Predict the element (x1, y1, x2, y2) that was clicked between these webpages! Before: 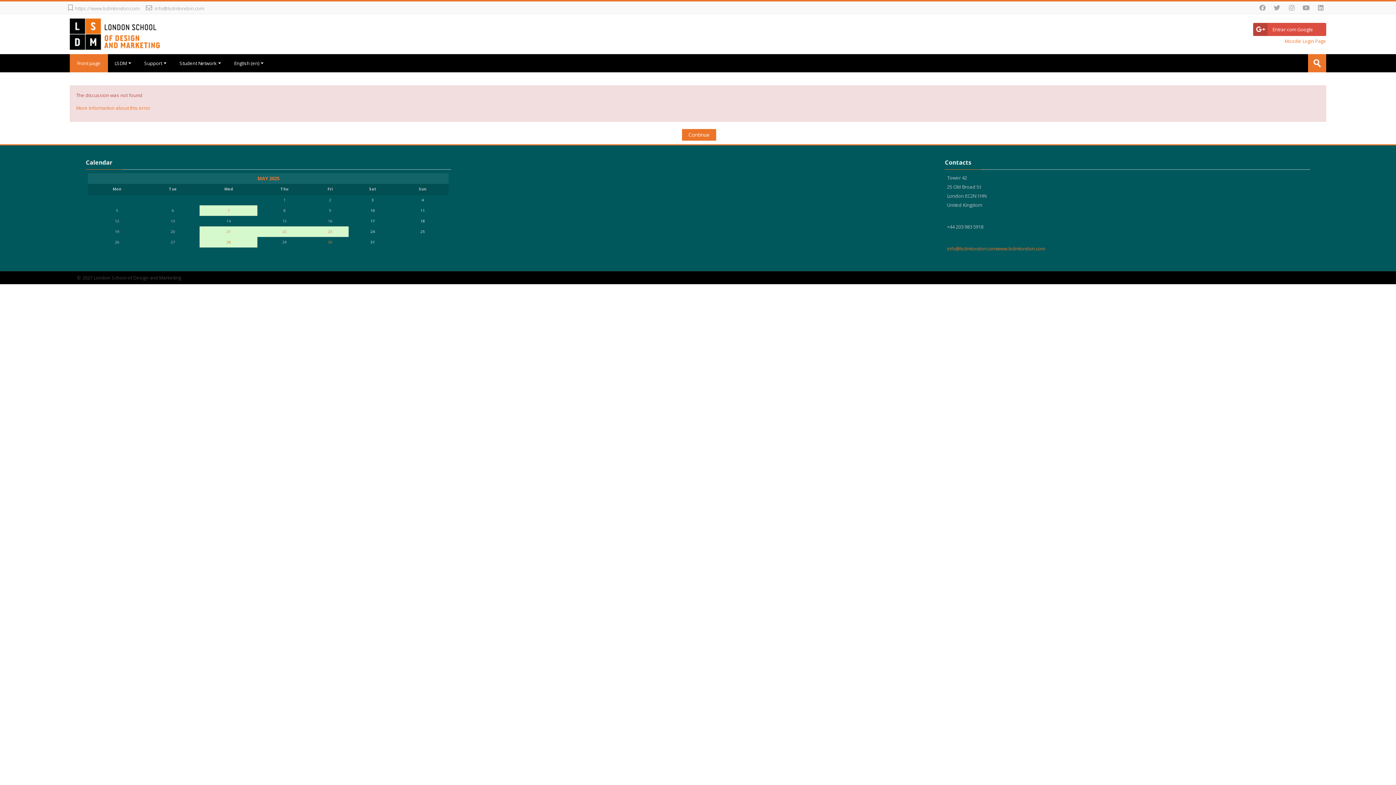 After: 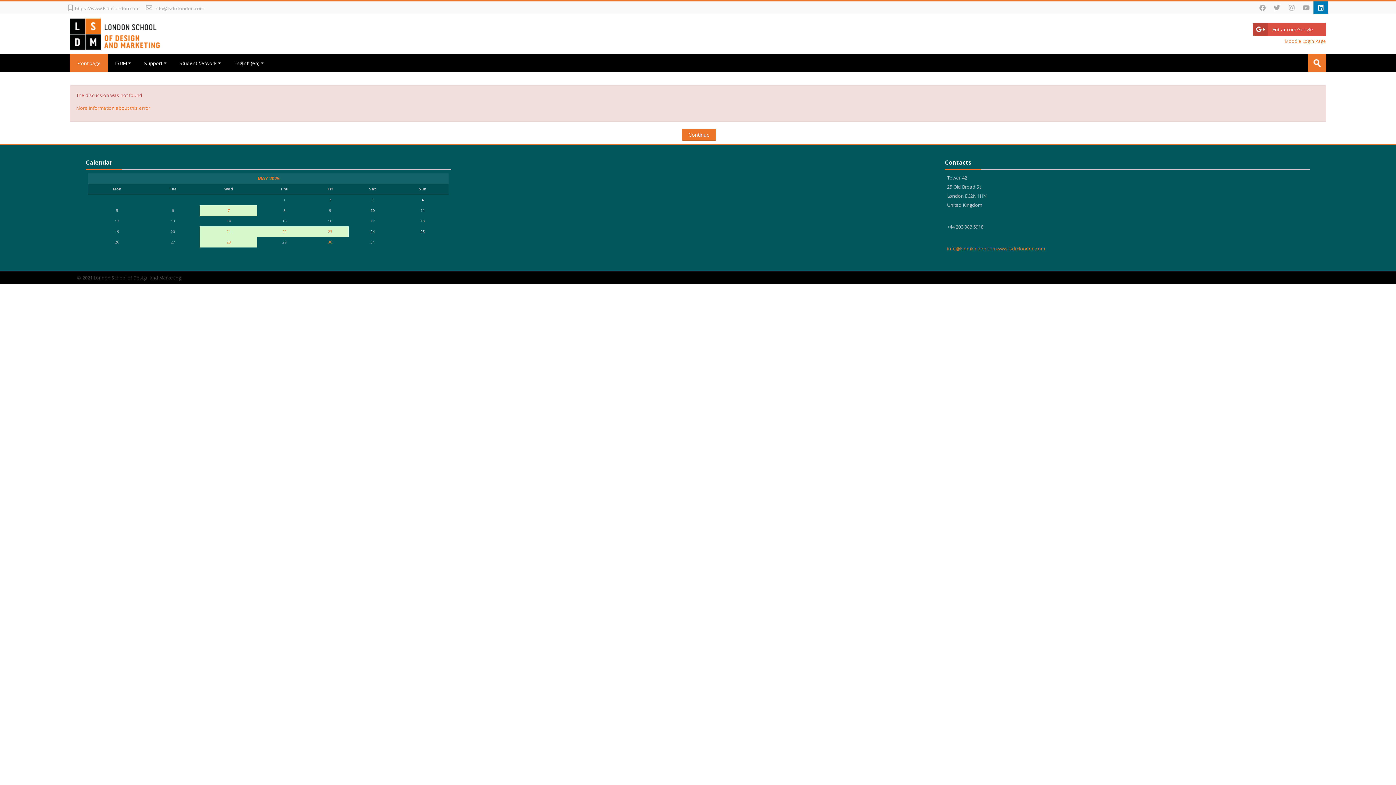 Action: bbox: (1313, 1, 1328, 14)